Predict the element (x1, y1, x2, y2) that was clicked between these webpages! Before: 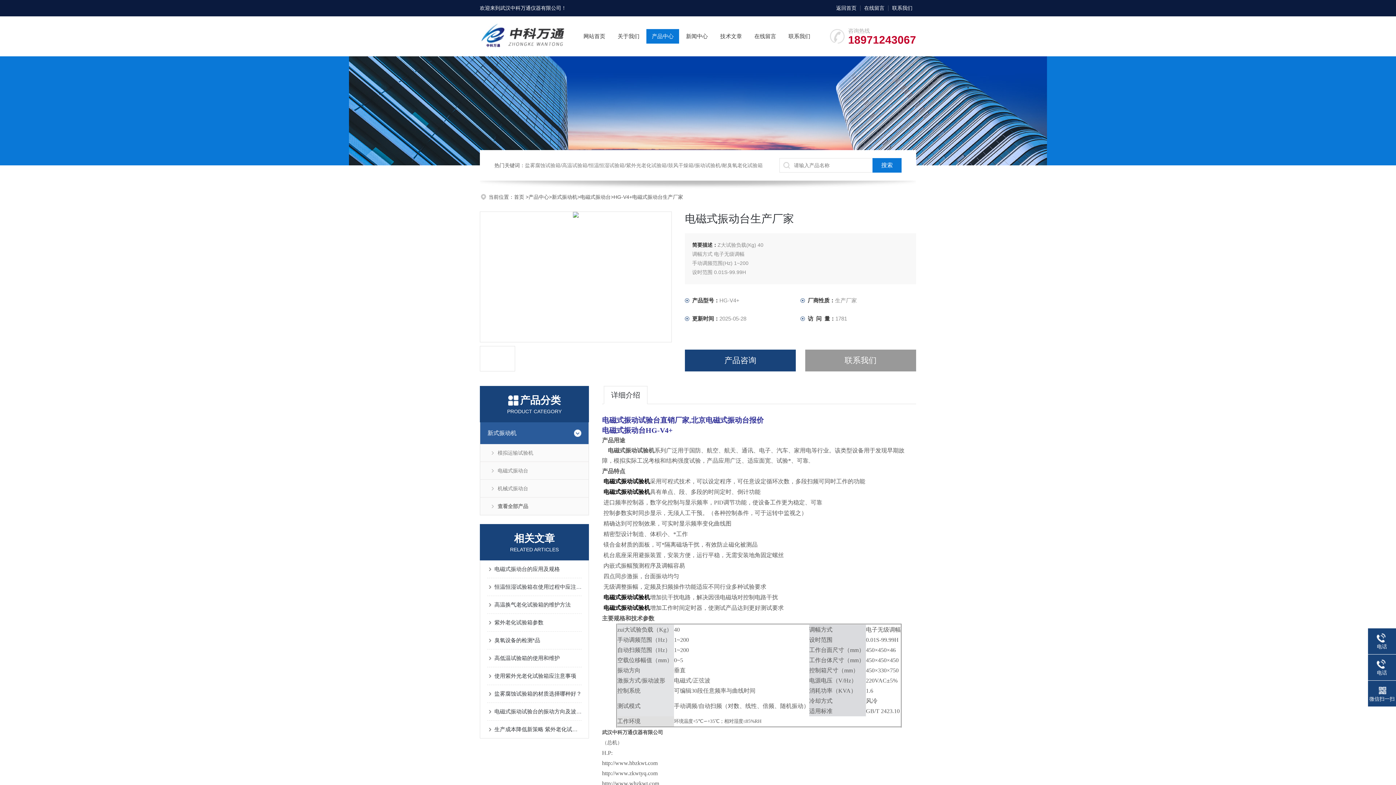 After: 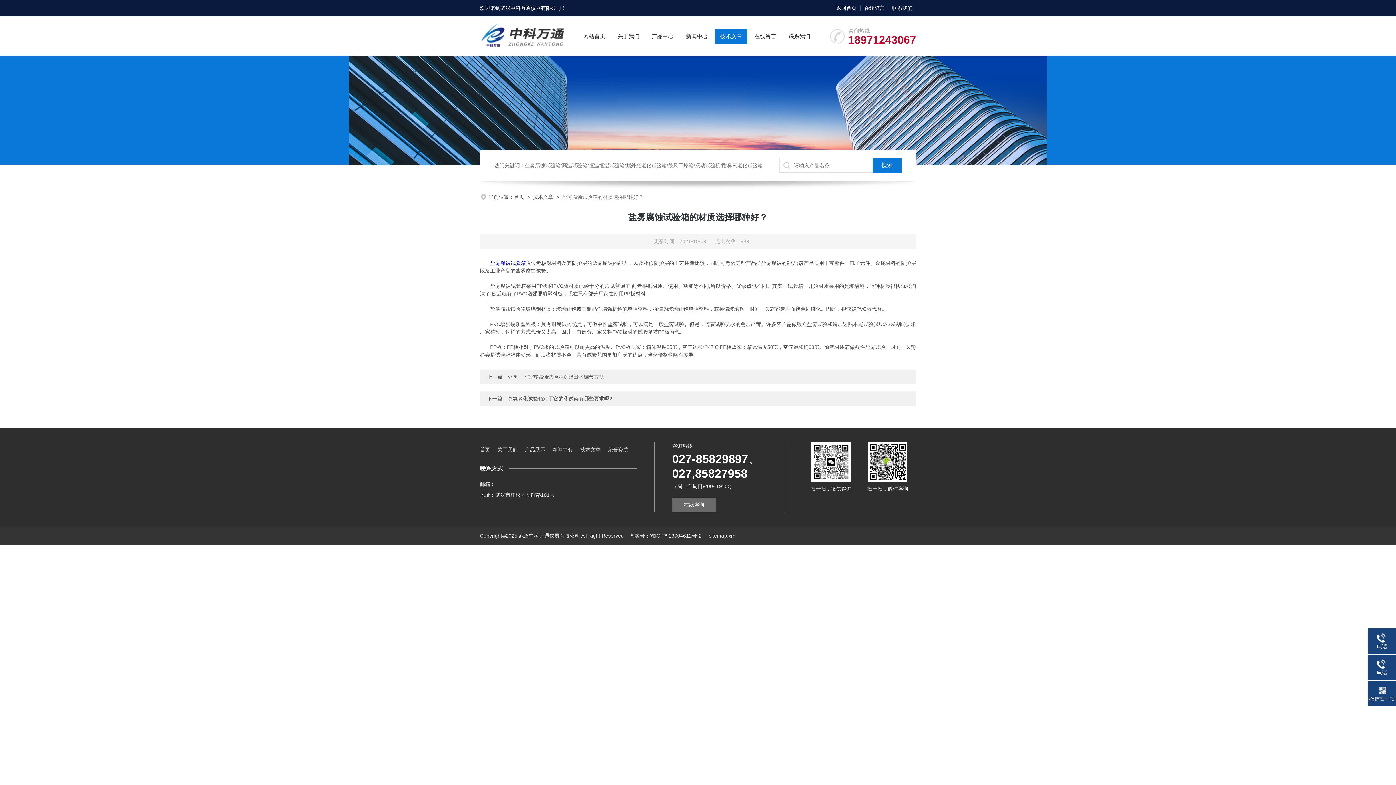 Action: bbox: (494, 685, 581, 702) label: 盐雾腐蚀试验箱的材质选择哪种好？